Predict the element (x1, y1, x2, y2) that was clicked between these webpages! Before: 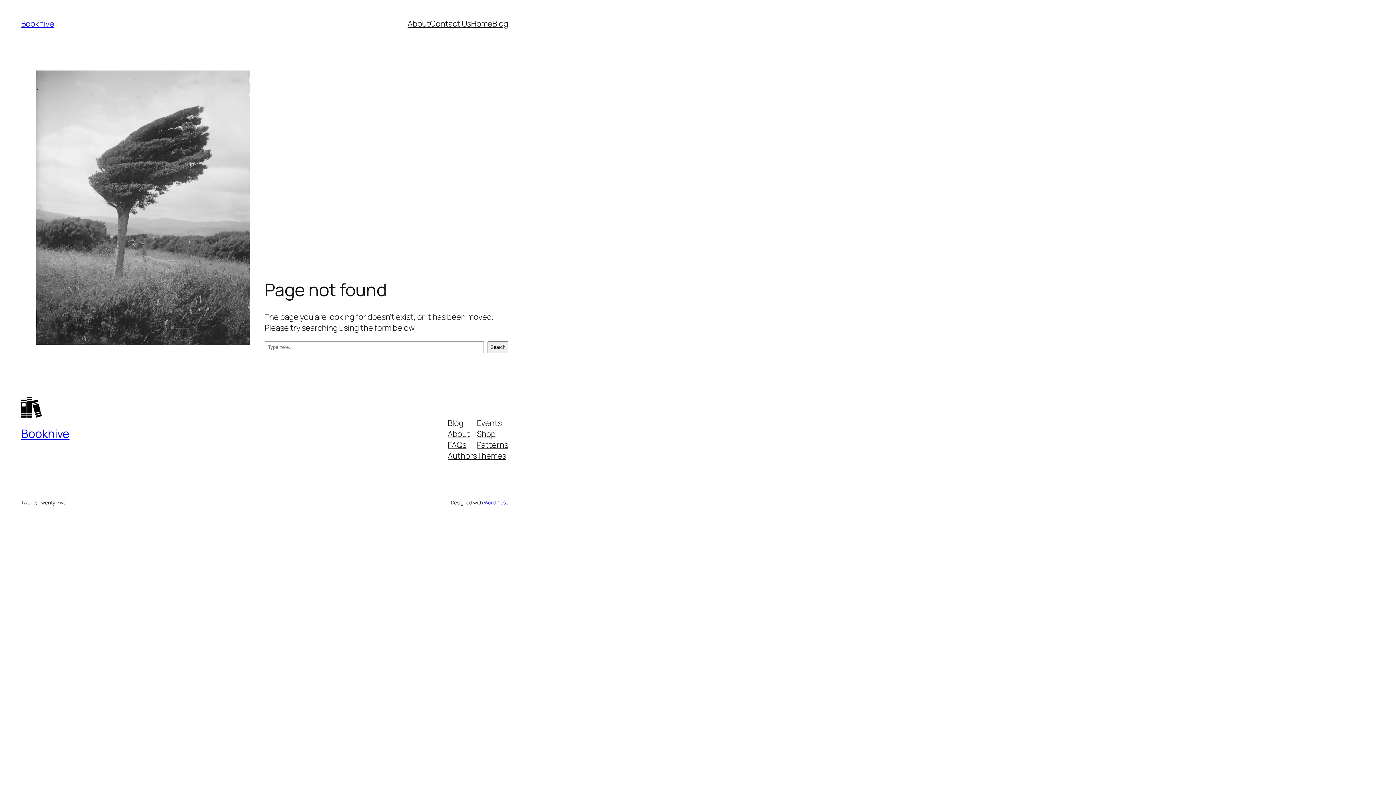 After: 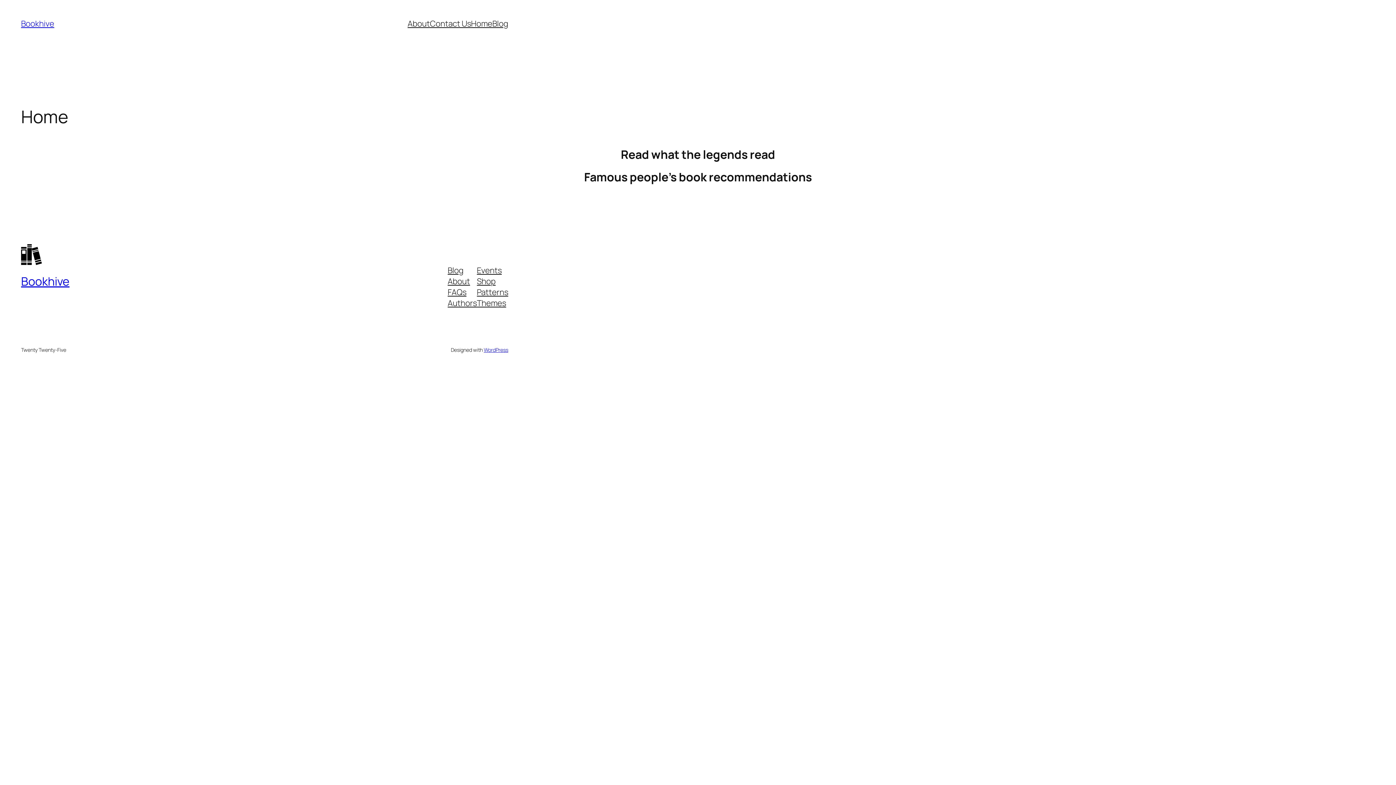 Action: bbox: (21, 425, 69, 441) label: Bookhive